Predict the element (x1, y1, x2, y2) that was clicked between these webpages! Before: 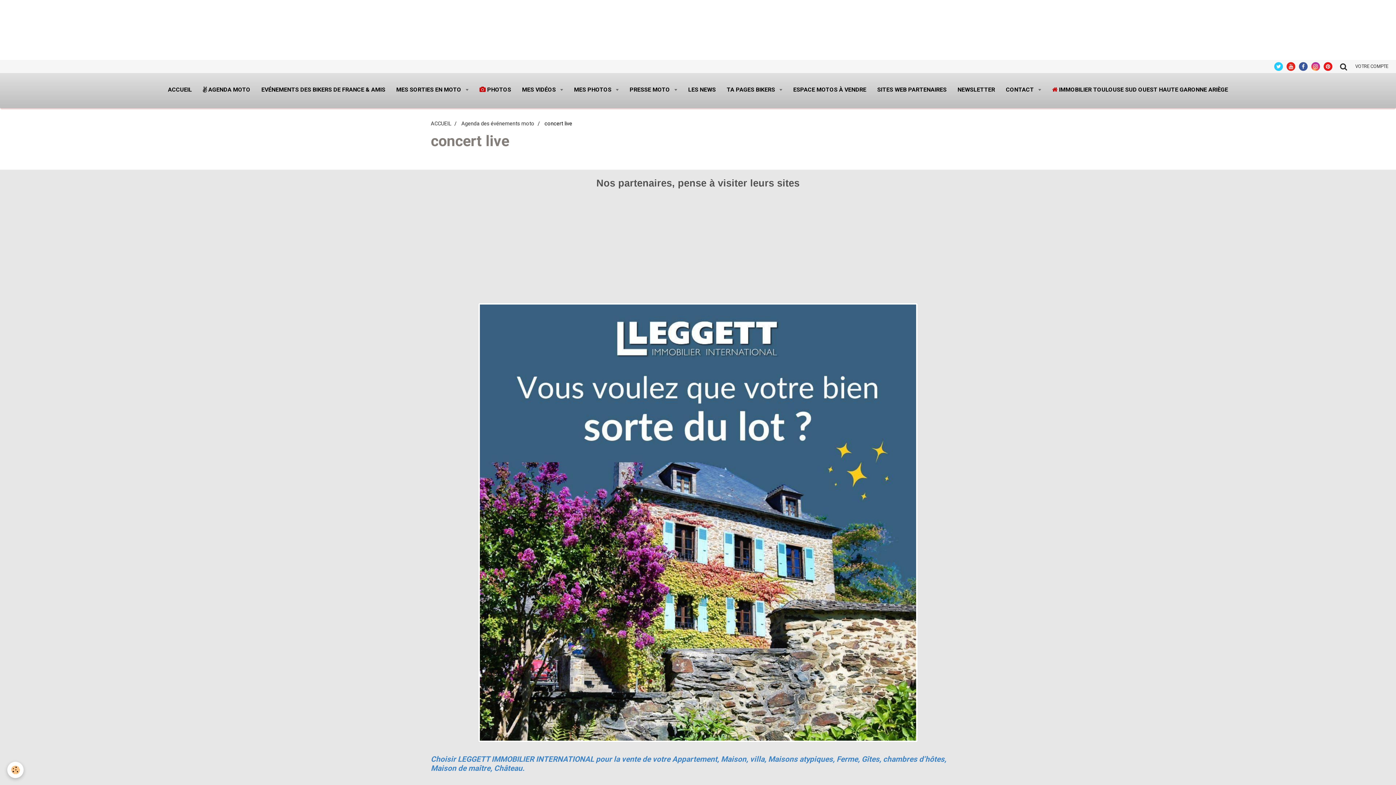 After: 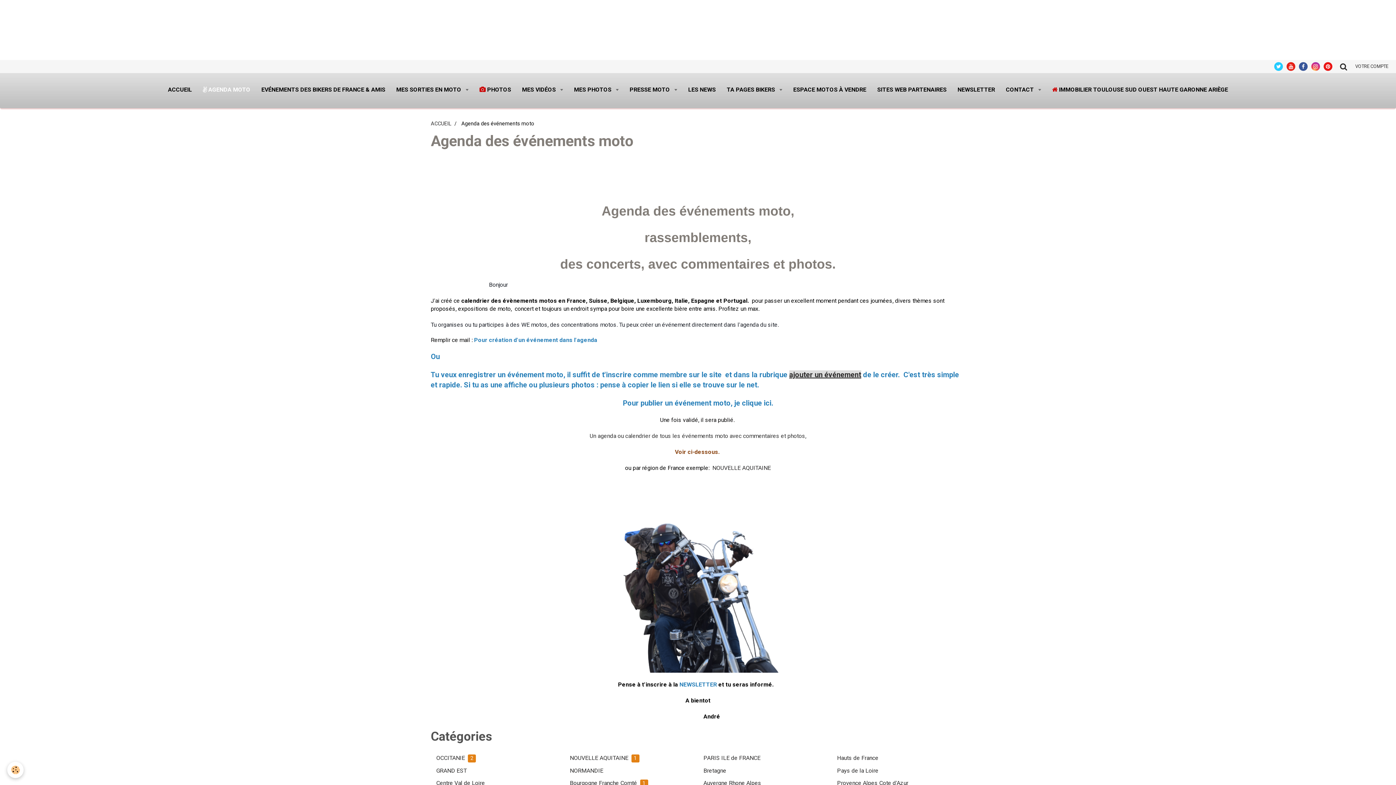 Action: label: Agenda des événements moto bbox: (461, 120, 534, 126)